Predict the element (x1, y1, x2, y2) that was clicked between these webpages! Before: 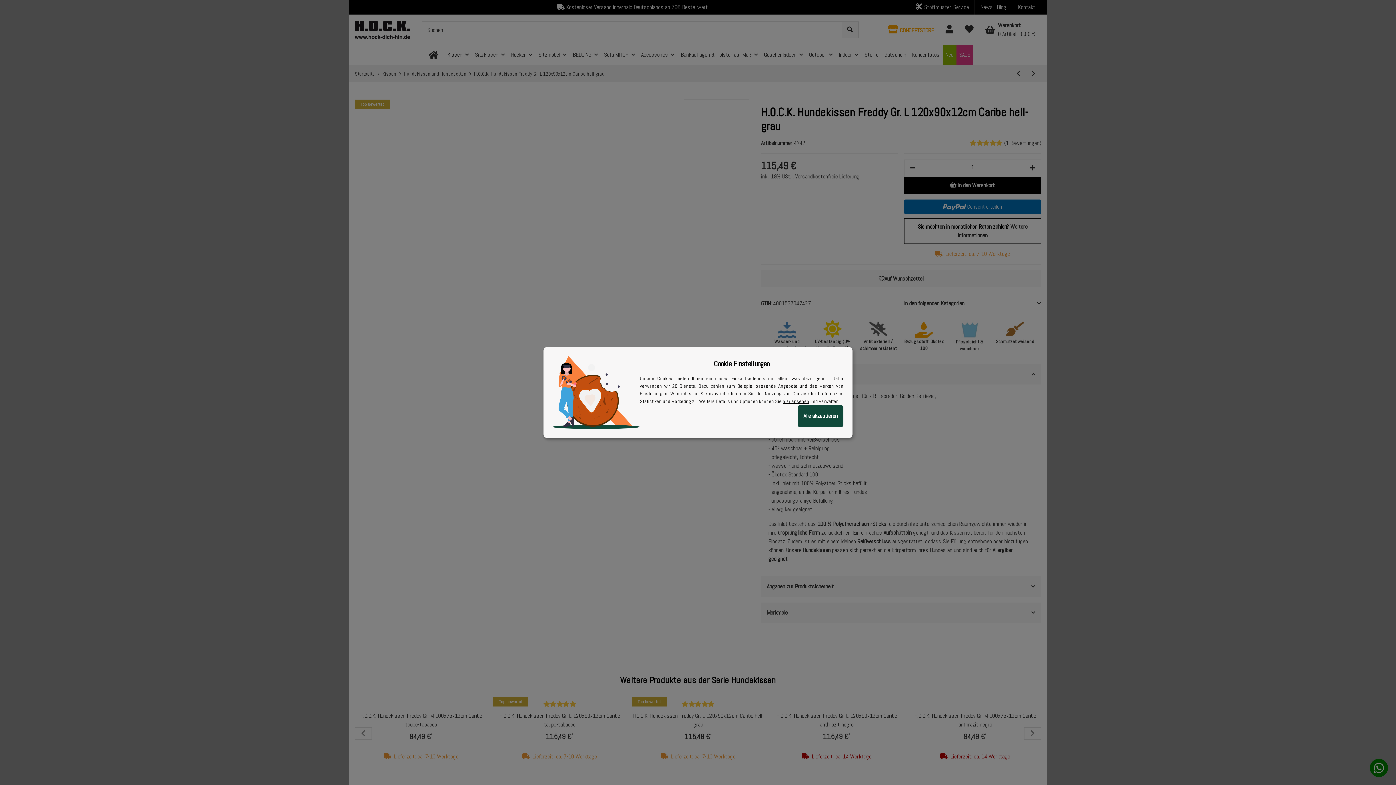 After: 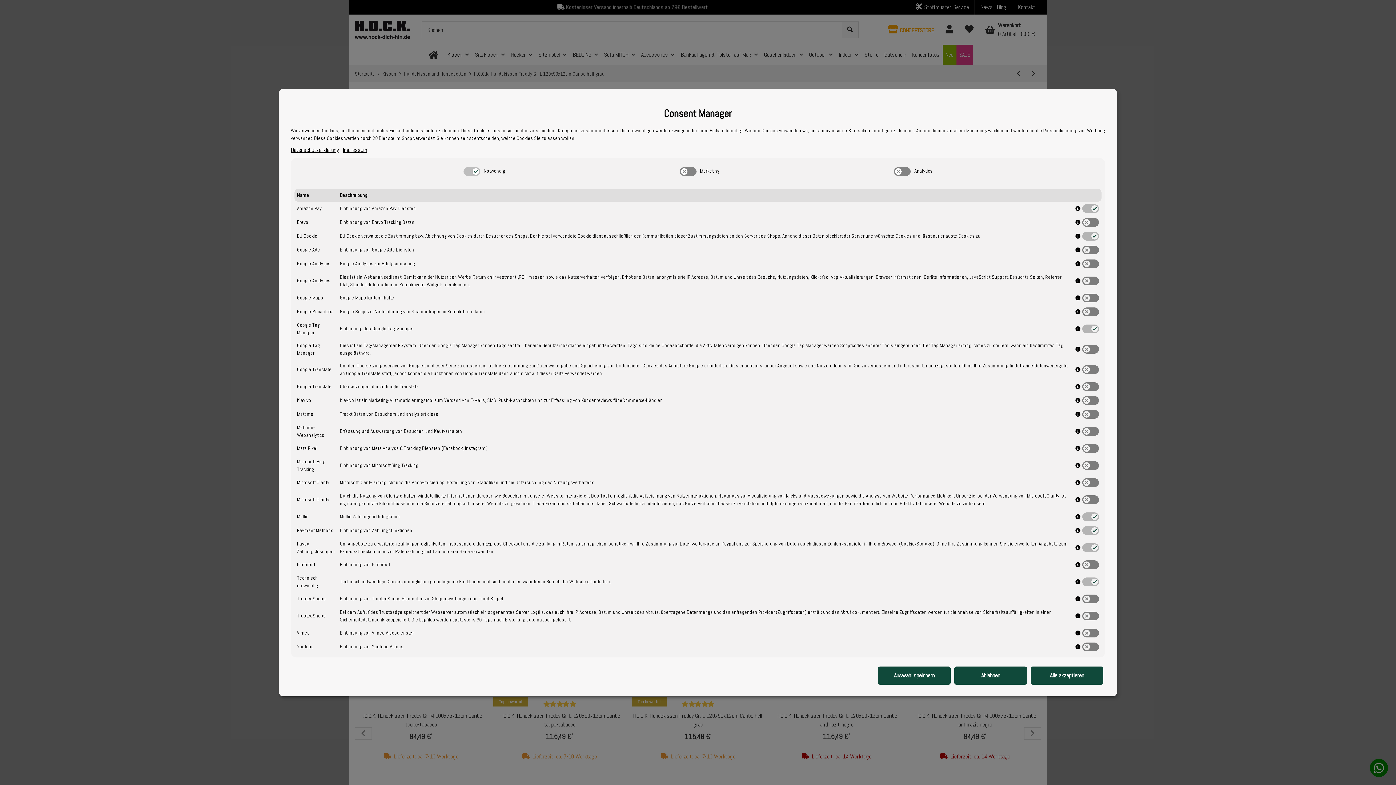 Action: label: Cookie Details anzeigen bbox: (667, 383, 697, 390)